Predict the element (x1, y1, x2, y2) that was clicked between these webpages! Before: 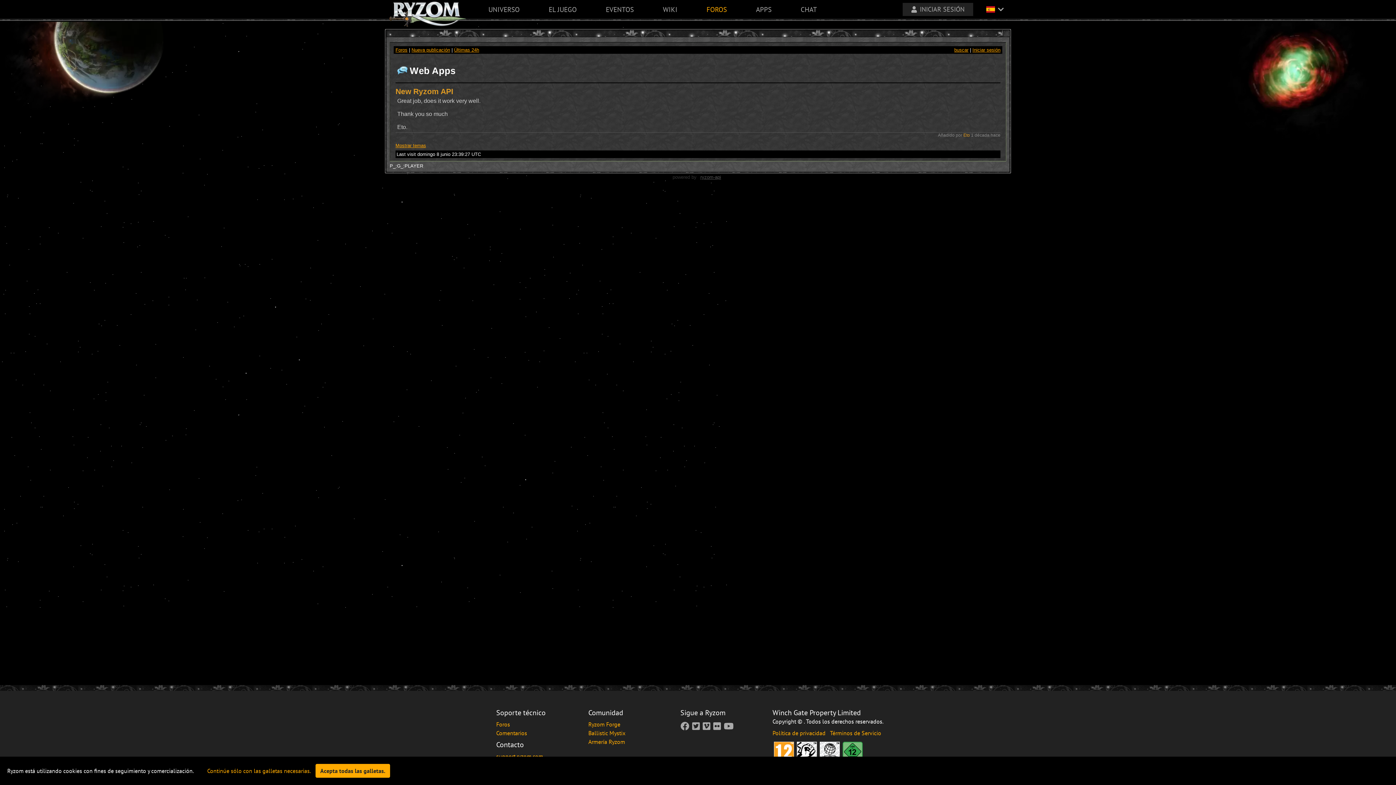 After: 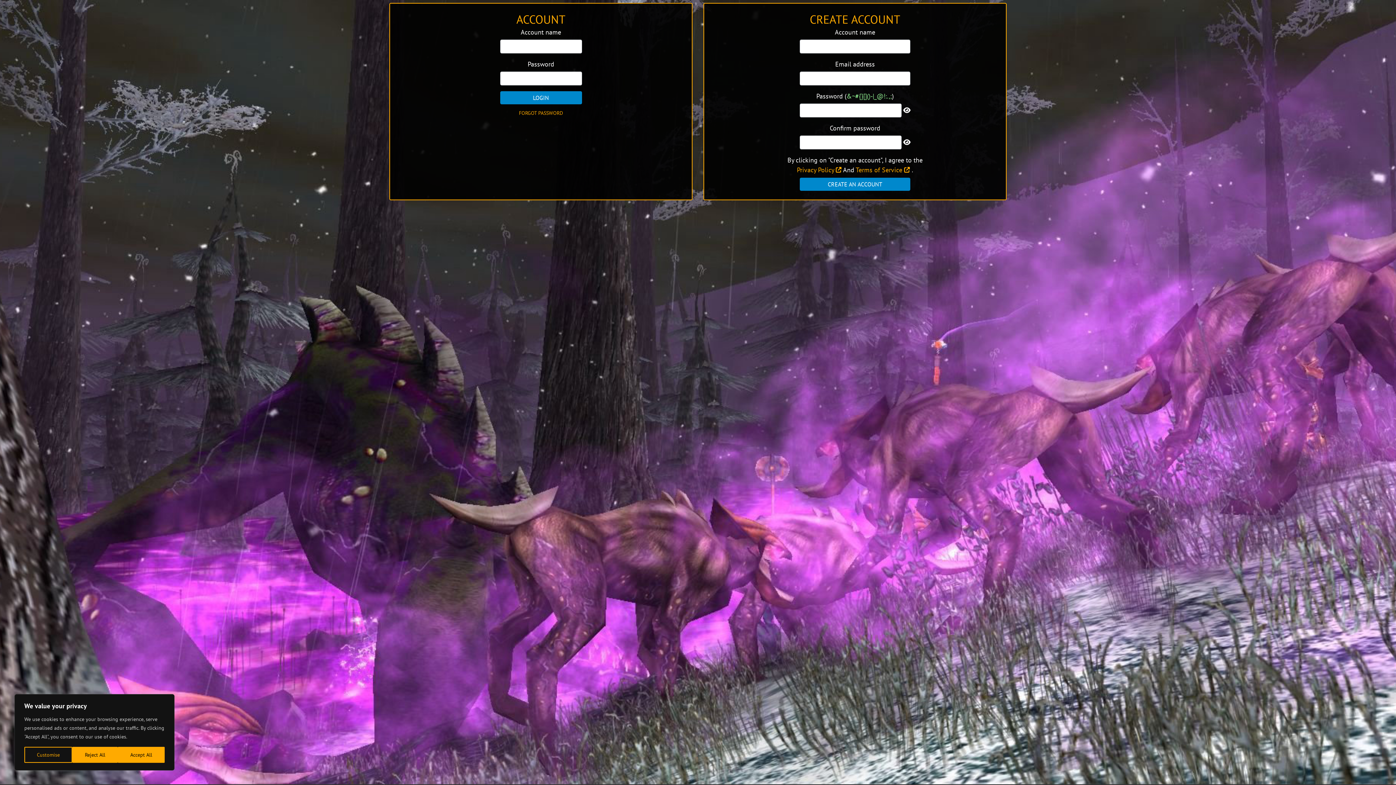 Action: bbox: (972, 47, 1000, 52) label: Iniciar sesión